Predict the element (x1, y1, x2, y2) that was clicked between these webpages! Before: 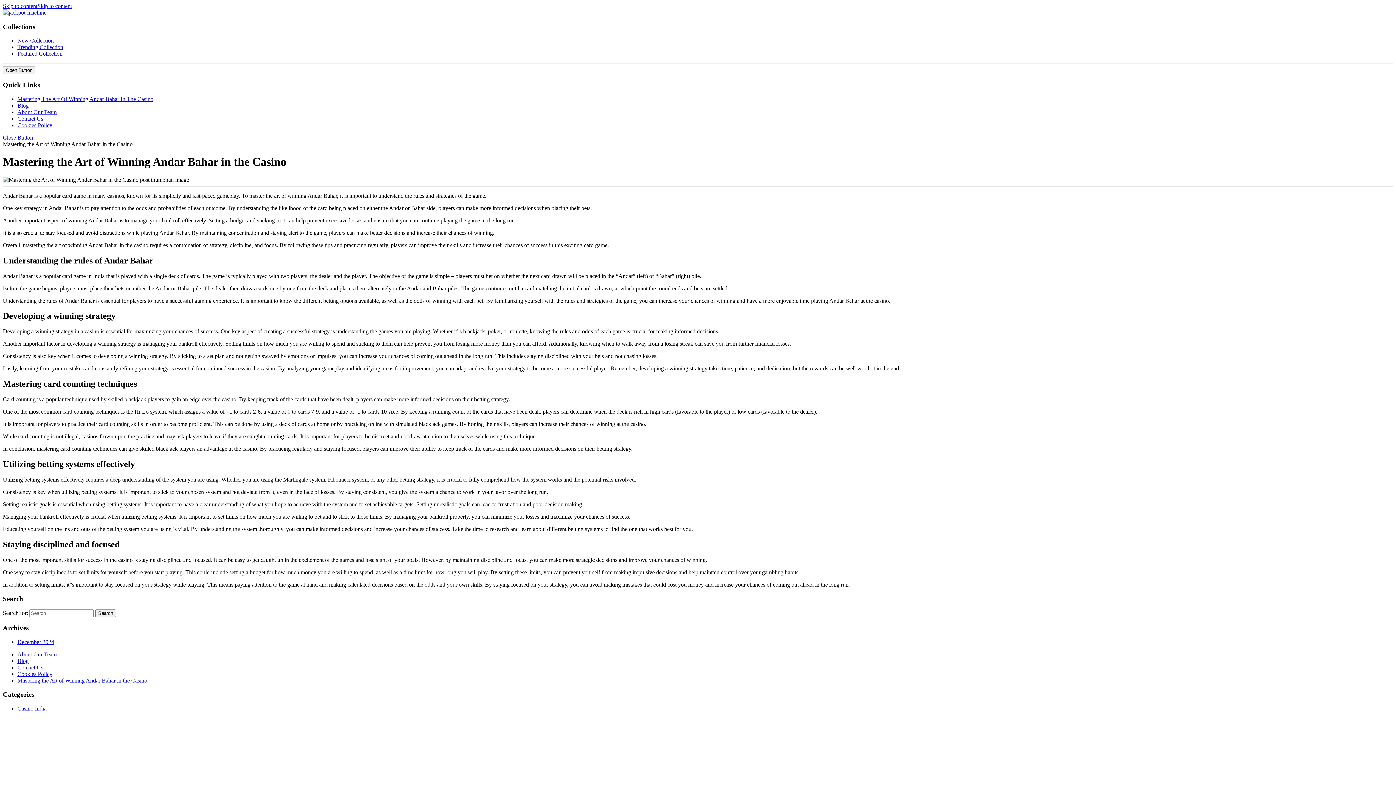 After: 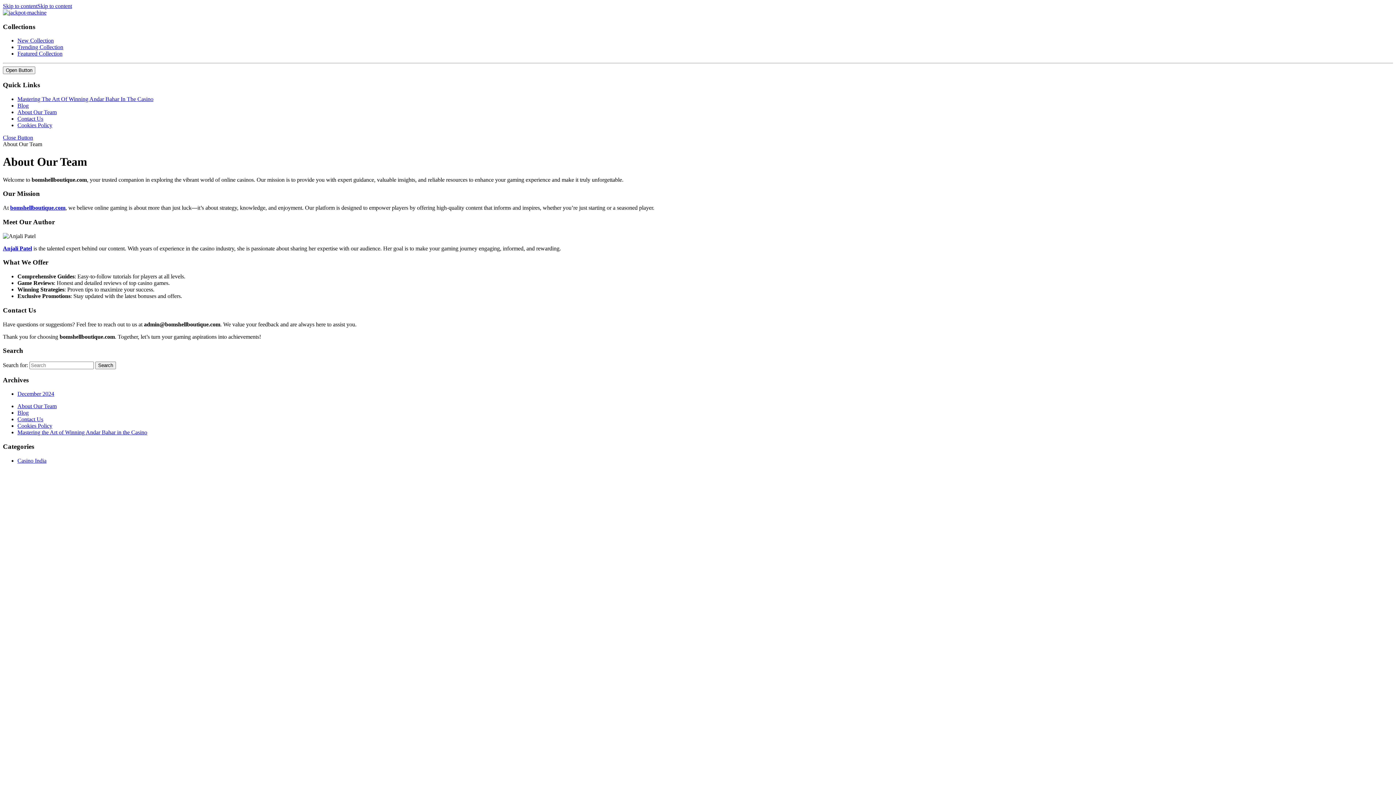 Action: bbox: (17, 109, 56, 115) label: About Our Team